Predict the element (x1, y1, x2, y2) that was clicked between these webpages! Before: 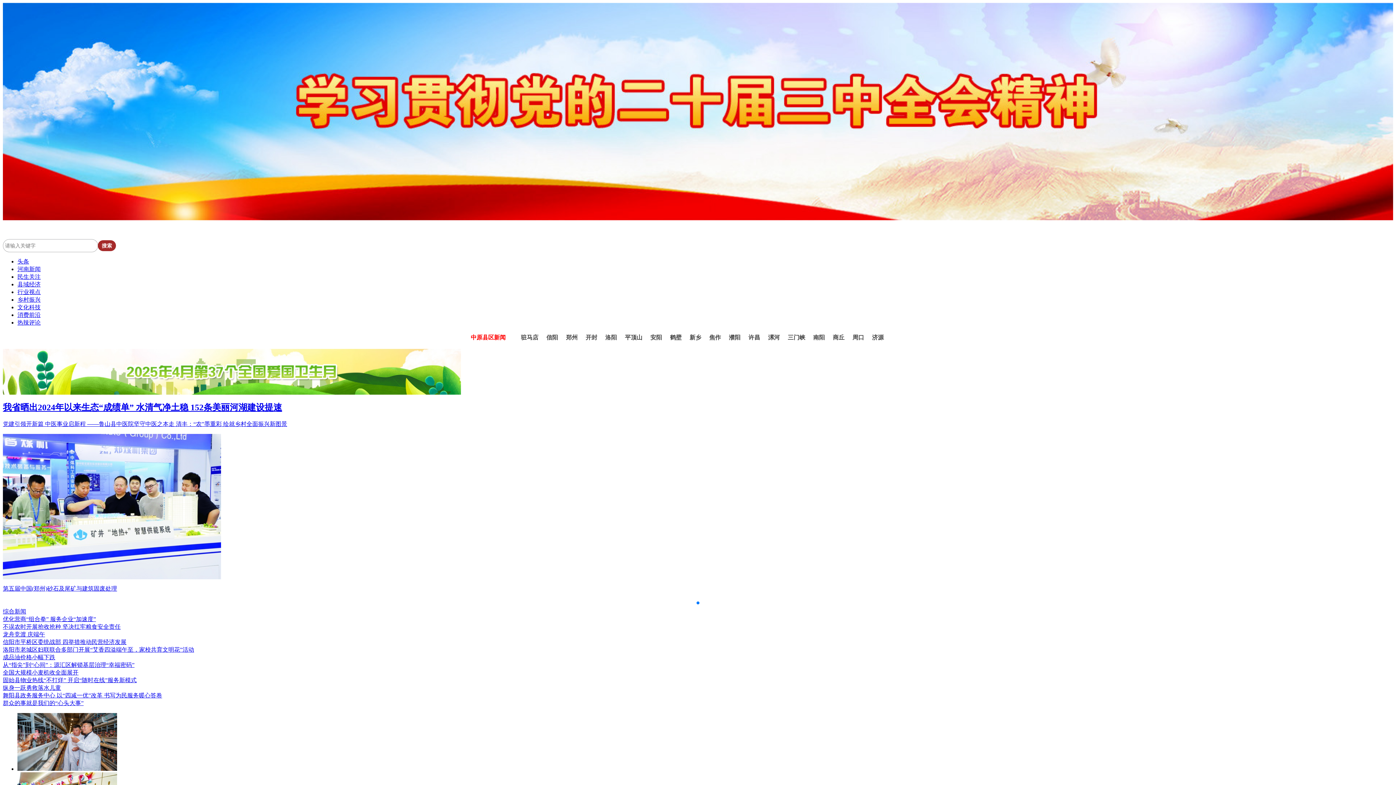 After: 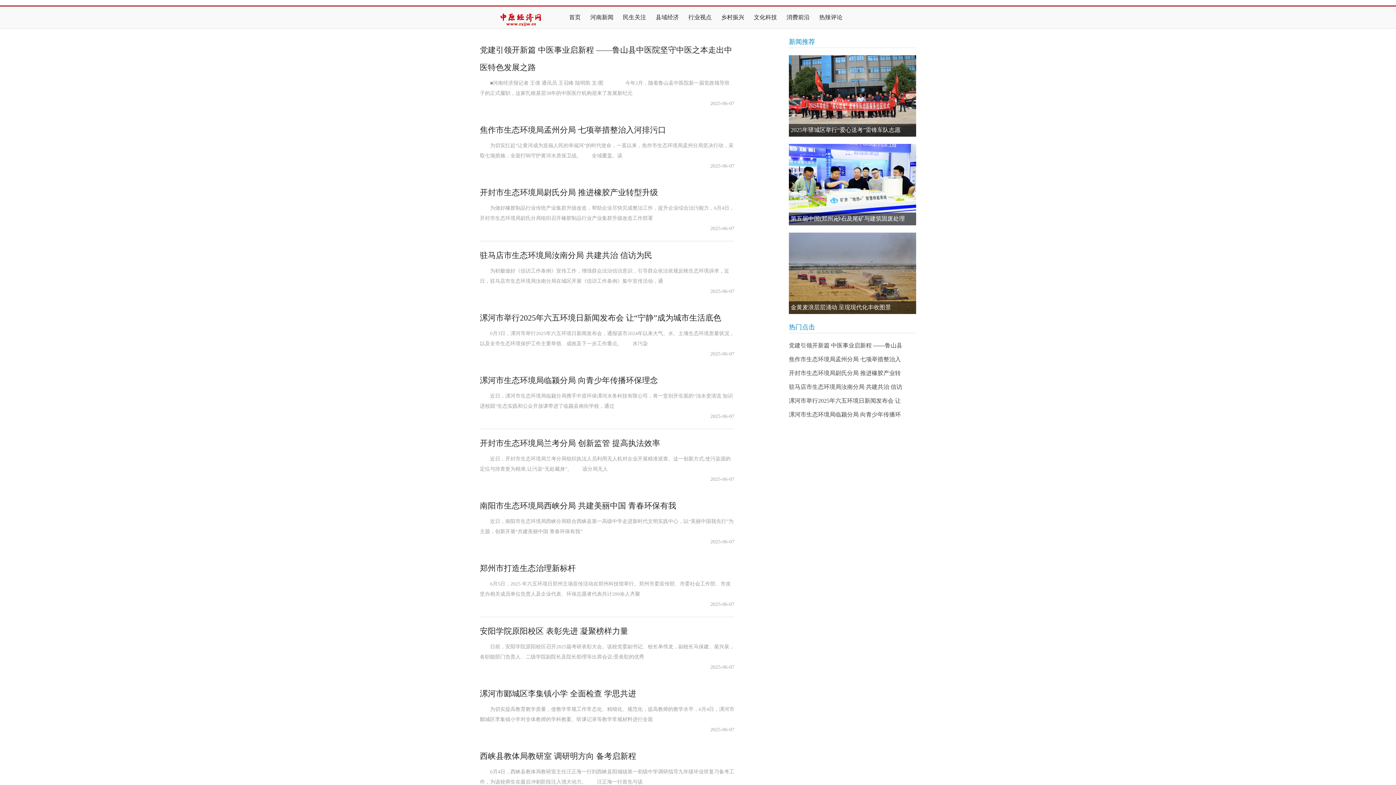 Action: label: 行业视点 bbox: (17, 288, 40, 295)